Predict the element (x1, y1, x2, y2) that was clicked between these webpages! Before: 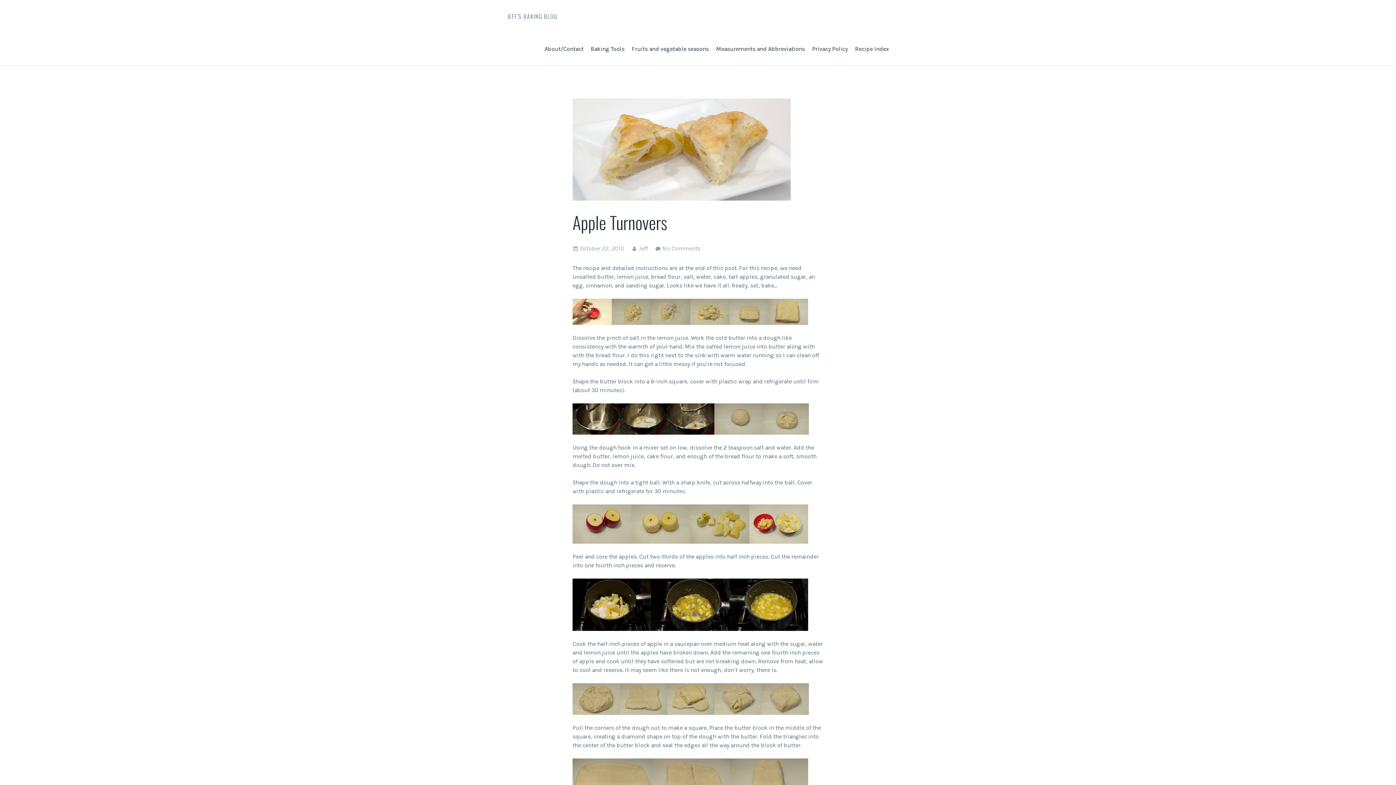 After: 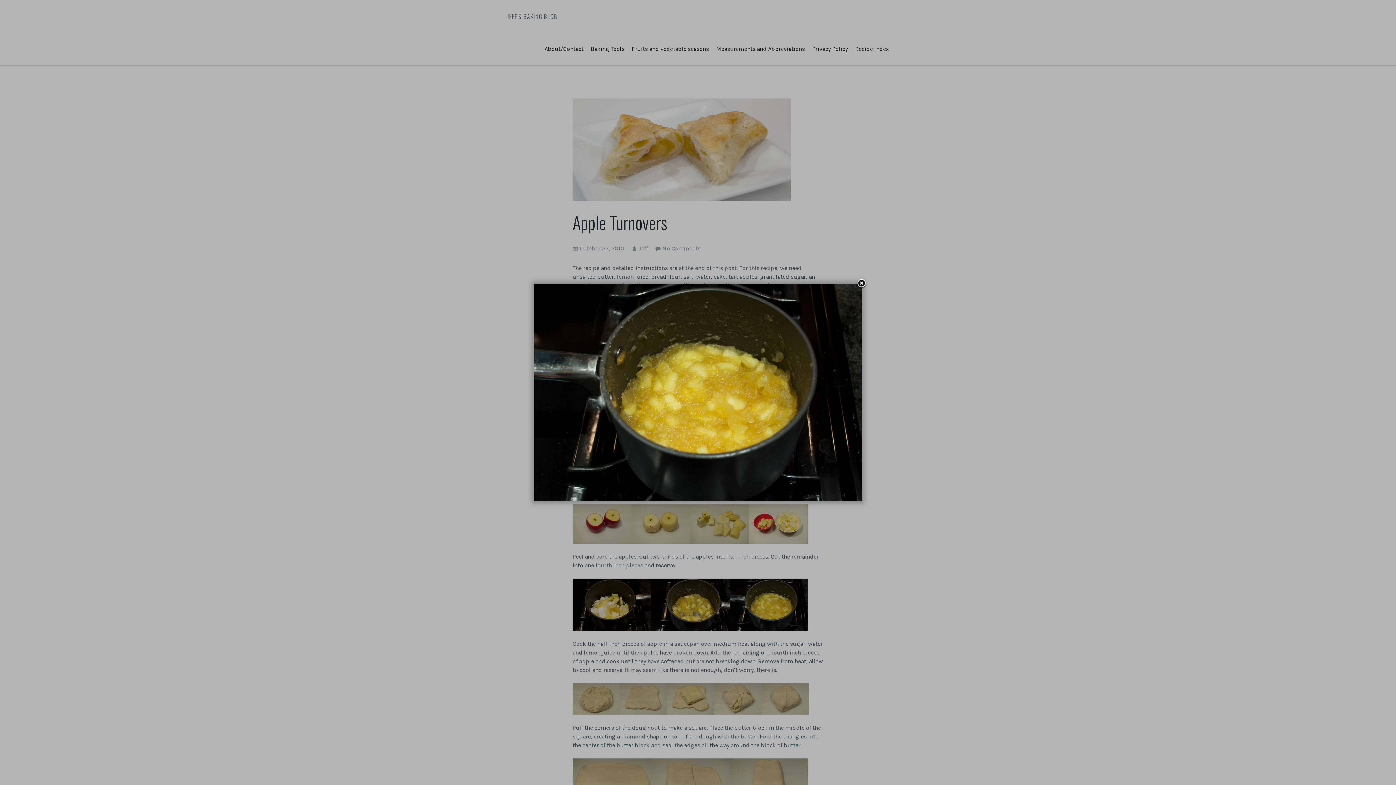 Action: bbox: (729, 579, 808, 586)